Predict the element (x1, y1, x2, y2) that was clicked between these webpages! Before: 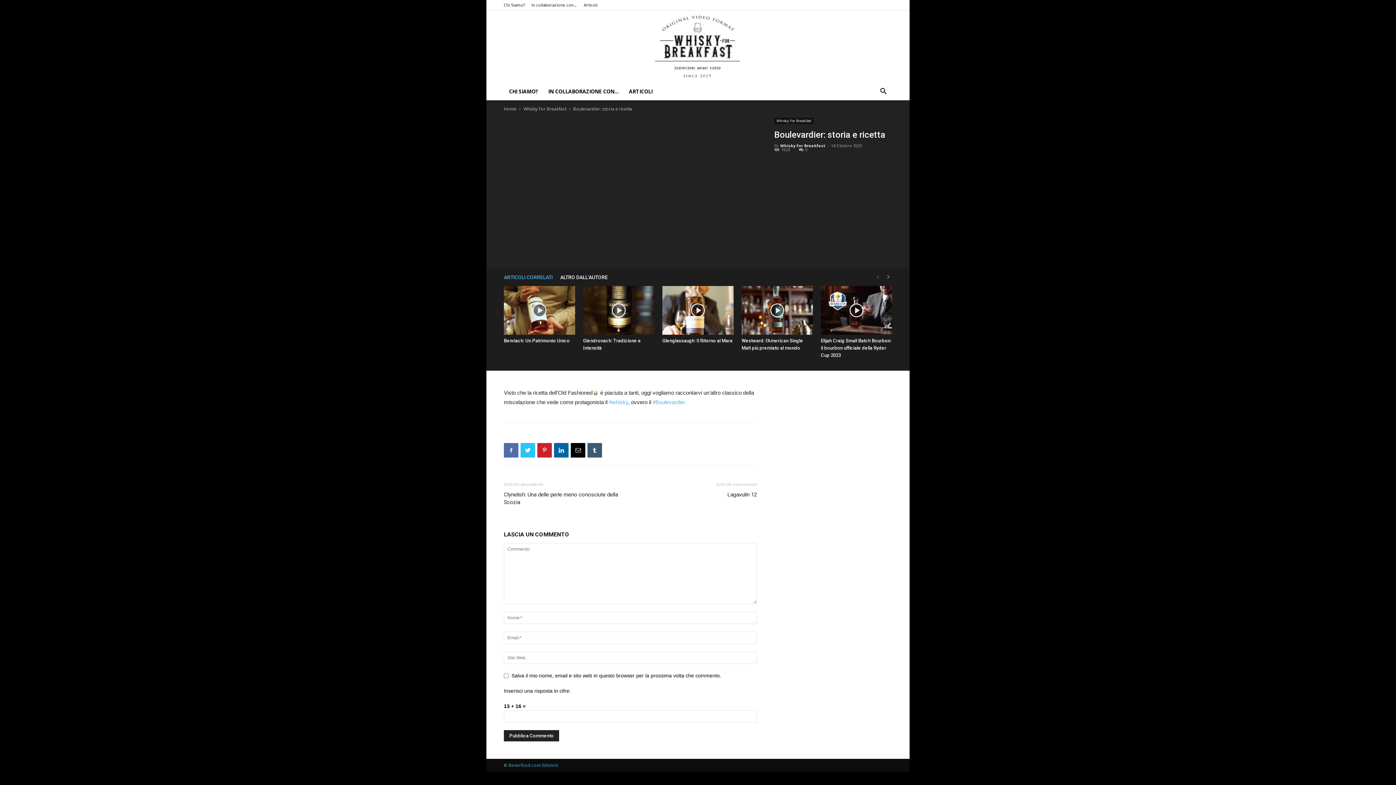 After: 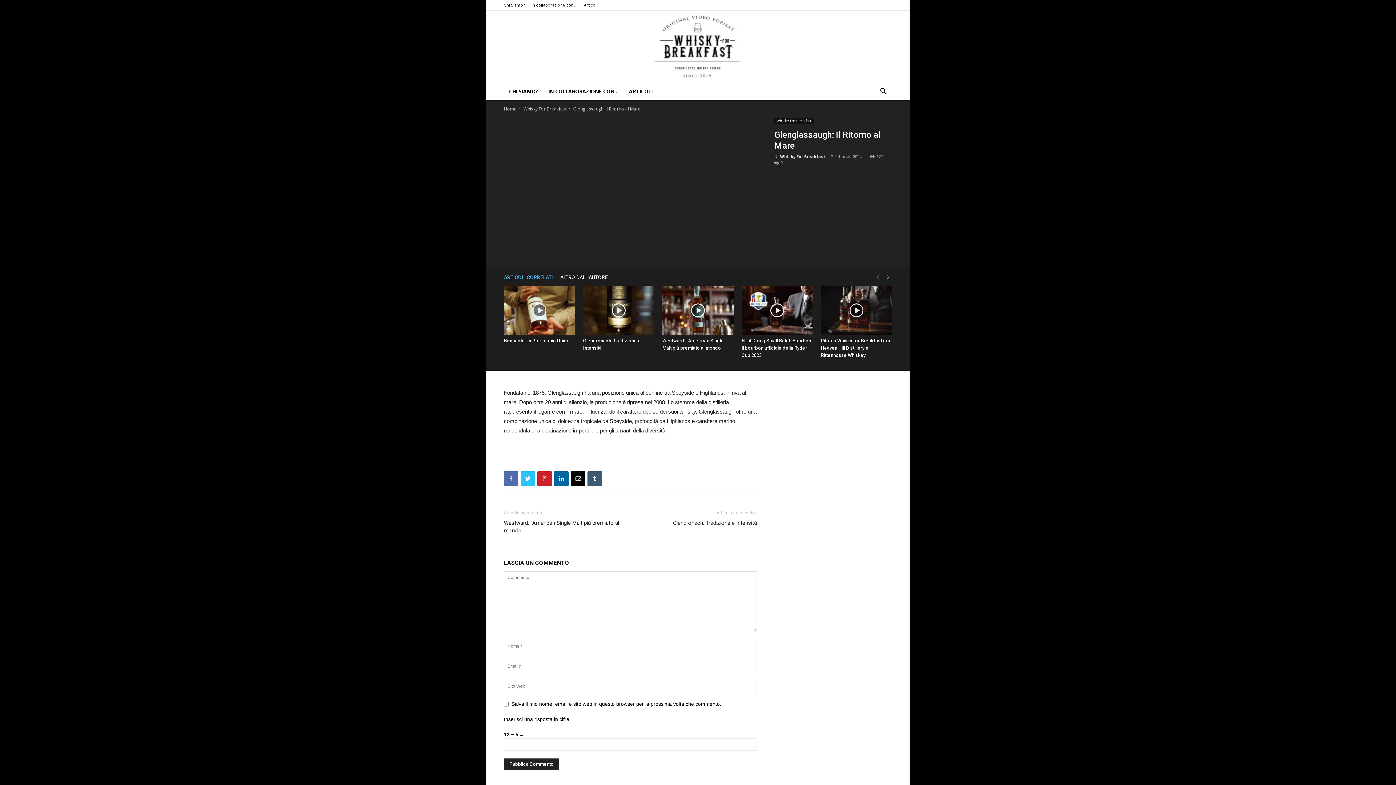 Action: bbox: (662, 286, 733, 335)